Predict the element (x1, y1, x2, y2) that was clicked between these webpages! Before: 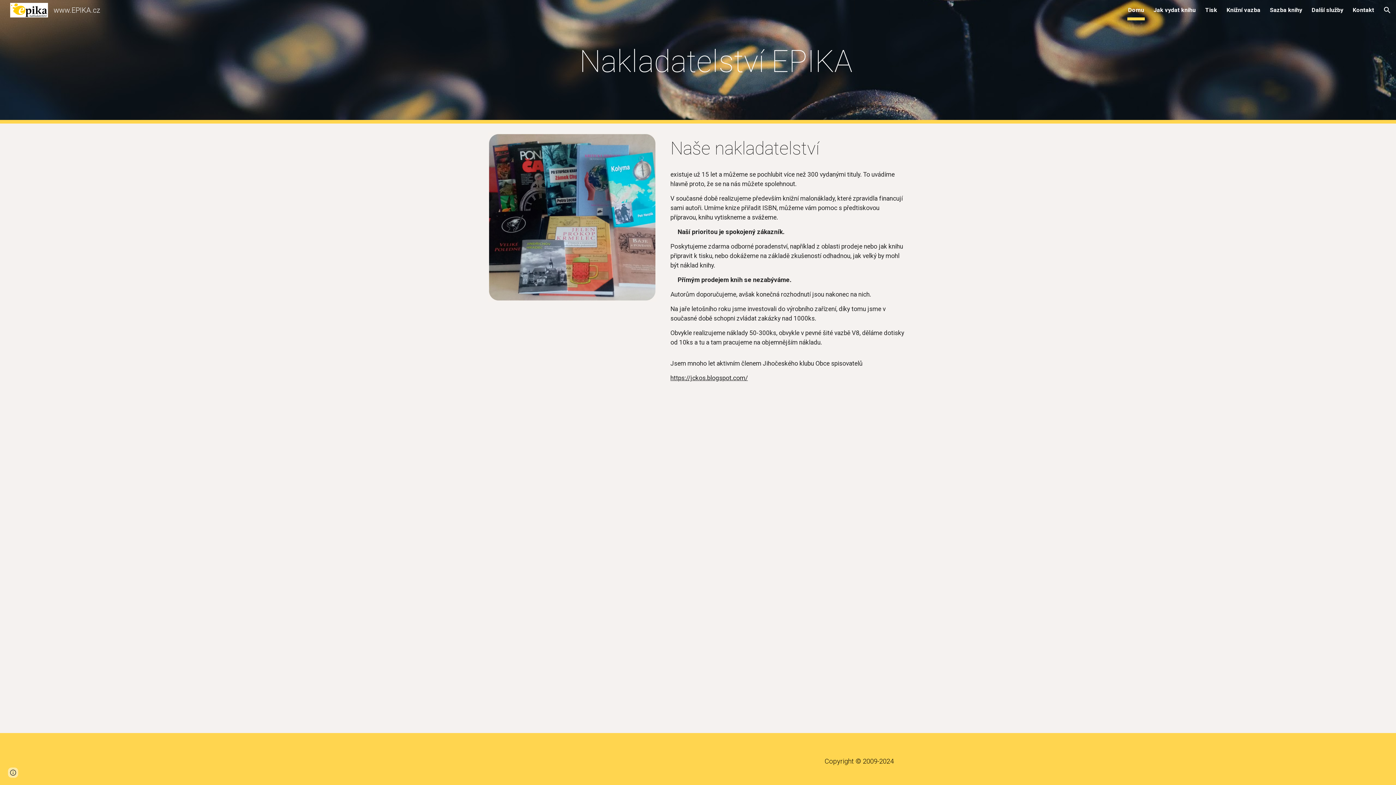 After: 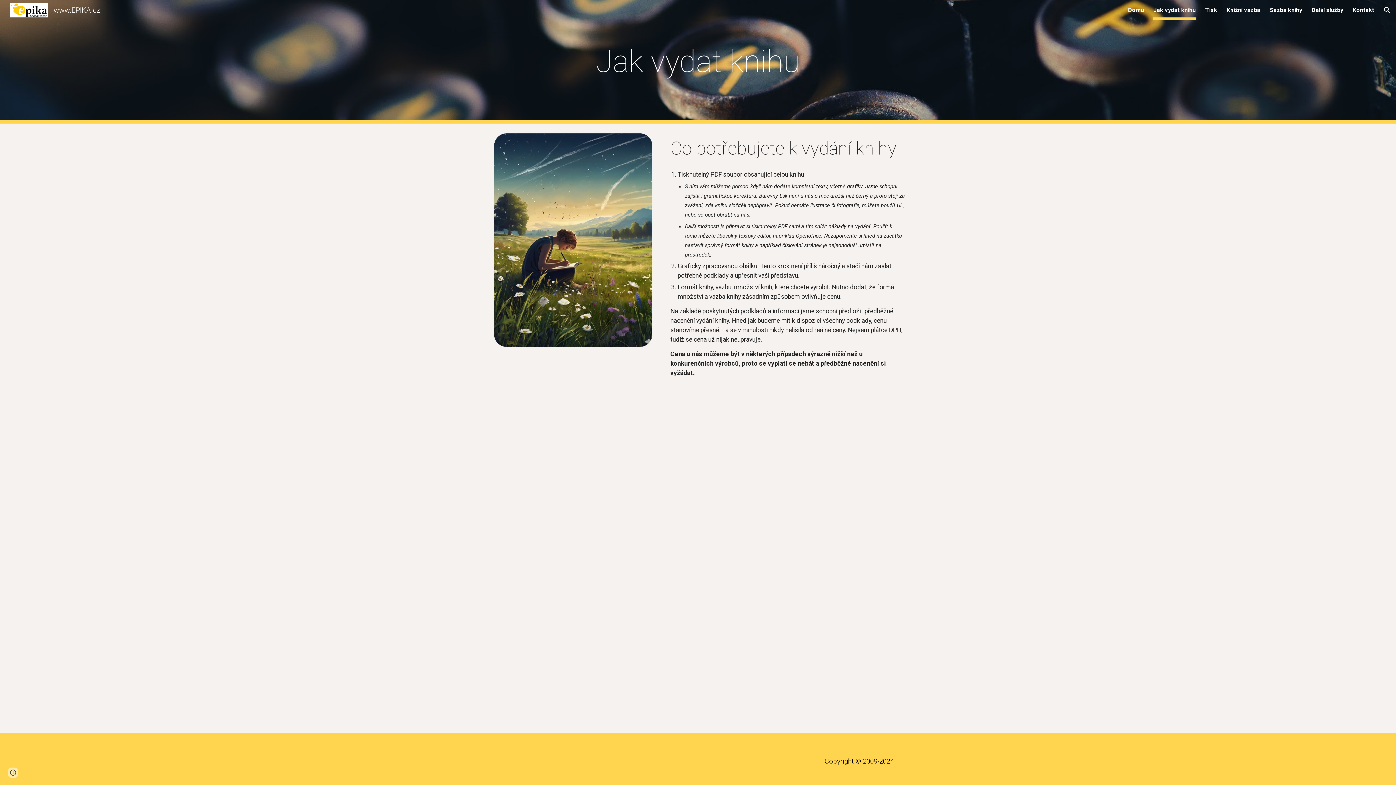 Action: bbox: (1153, 5, 1196, 15) label: Jak vydat knihu